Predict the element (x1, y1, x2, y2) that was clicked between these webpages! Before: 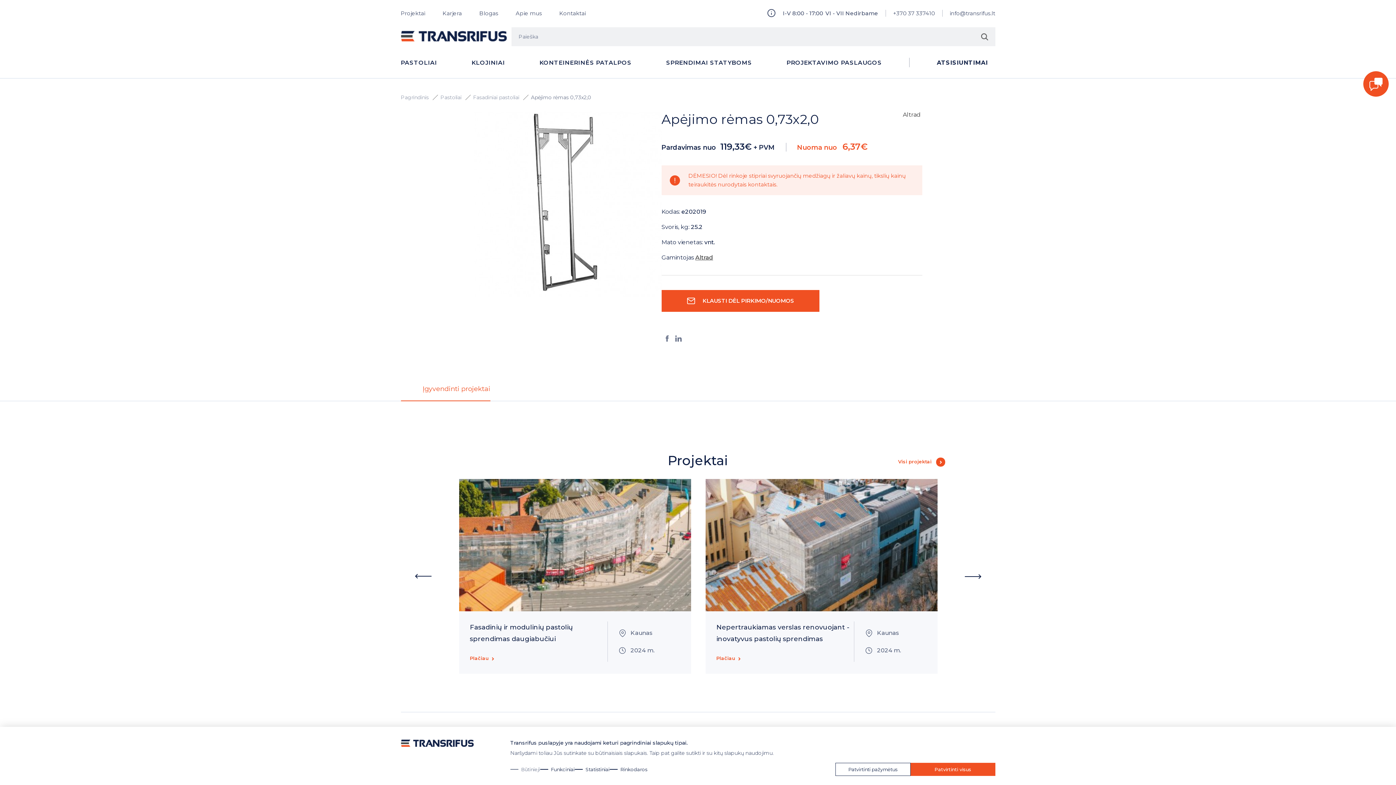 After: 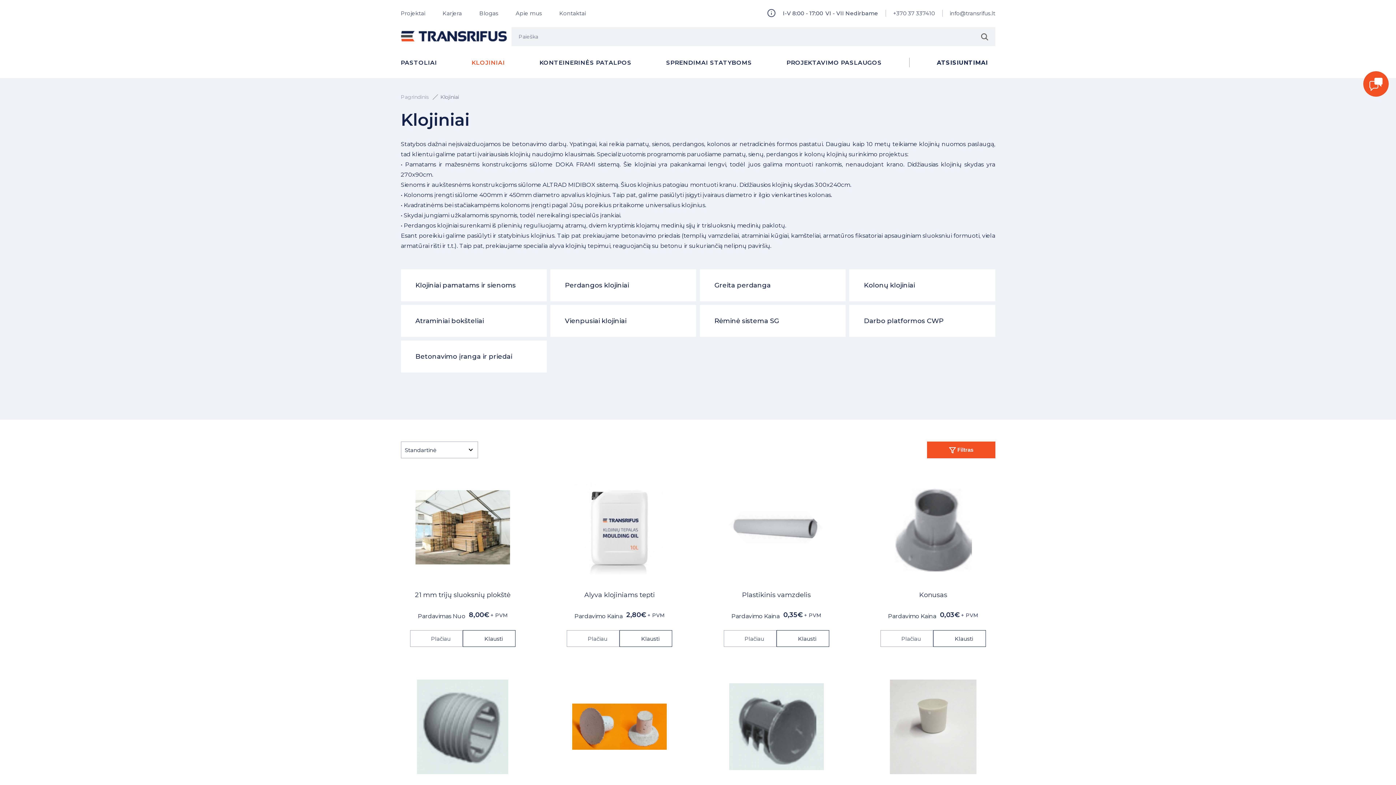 Action: bbox: (464, 57, 512, 67) label: KLOJINIAI